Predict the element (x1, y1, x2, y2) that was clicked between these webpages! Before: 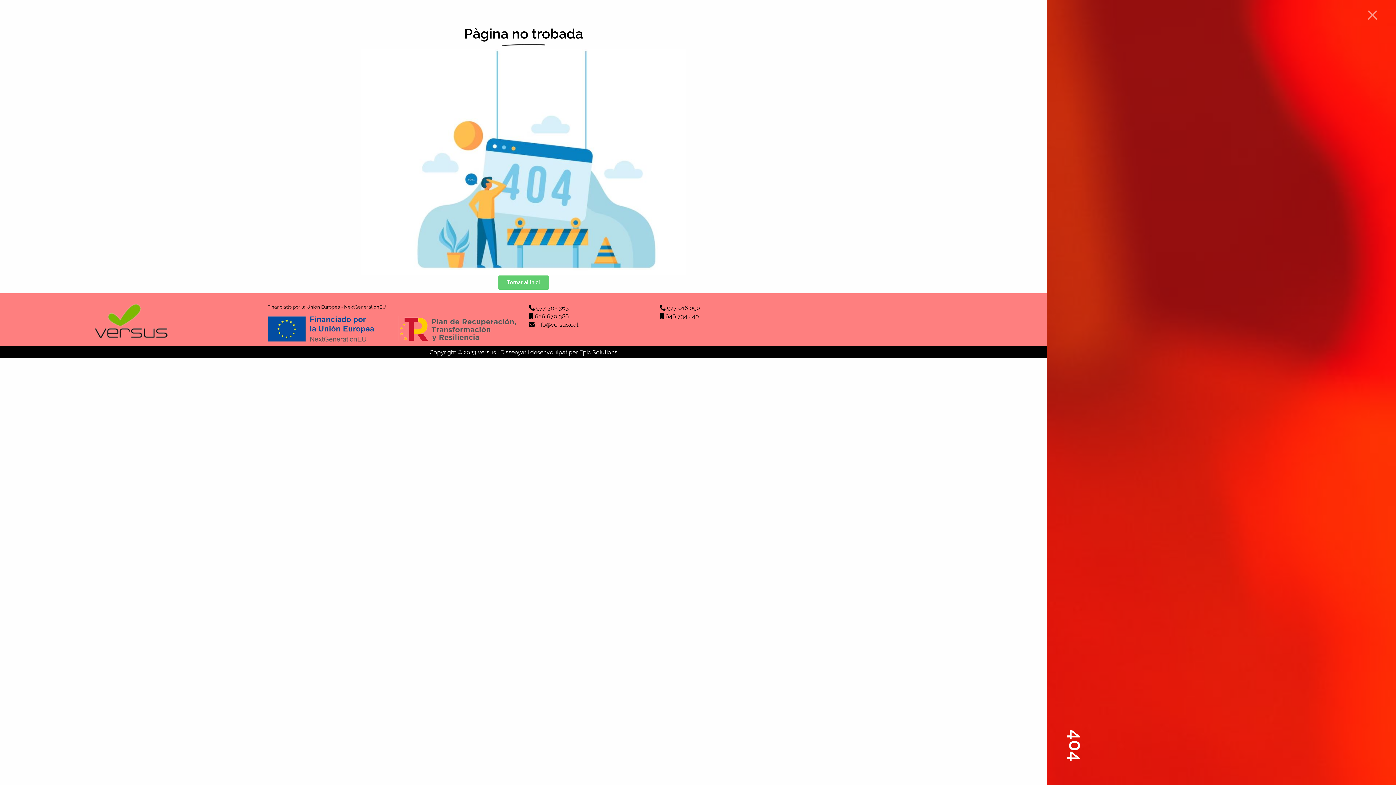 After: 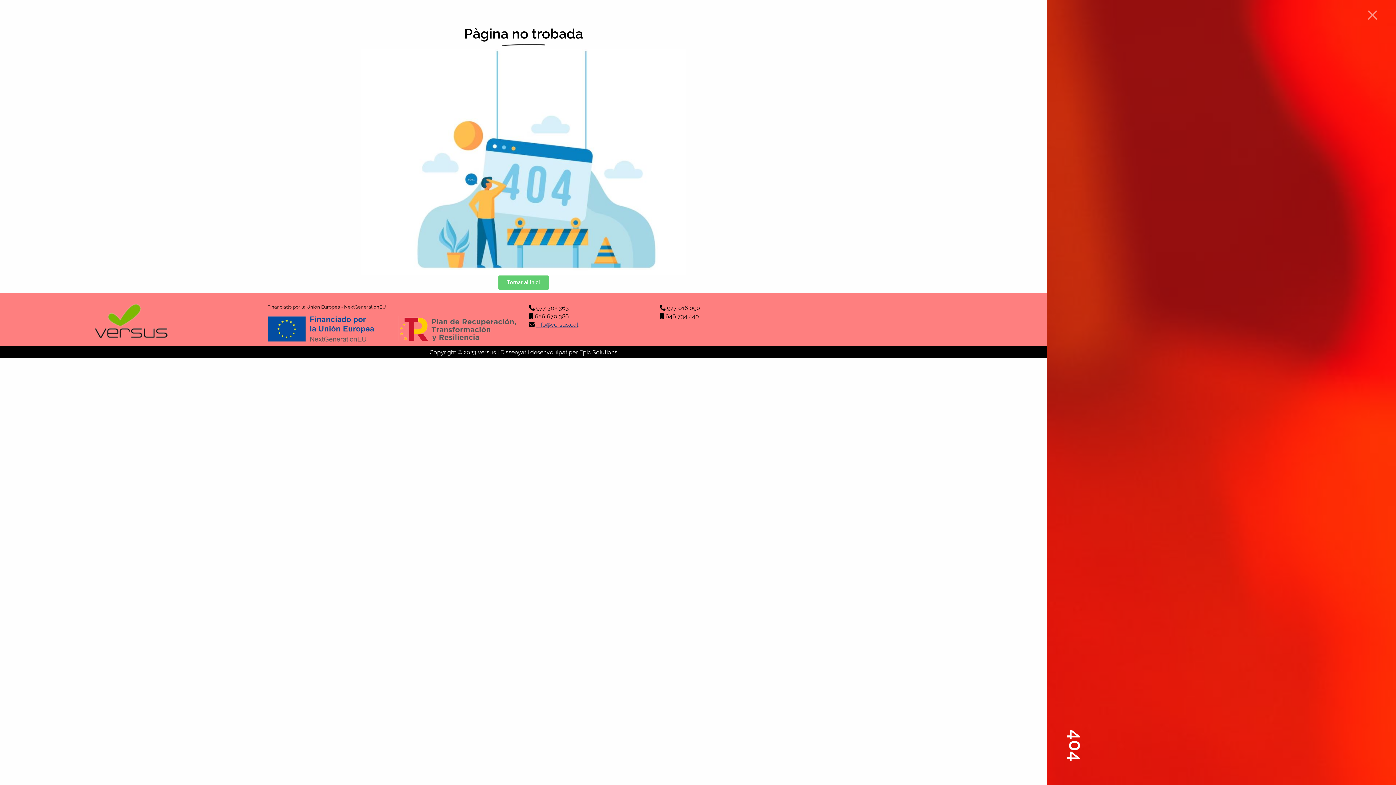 Action: label: info@versus.cat bbox: (536, 321, 578, 328)